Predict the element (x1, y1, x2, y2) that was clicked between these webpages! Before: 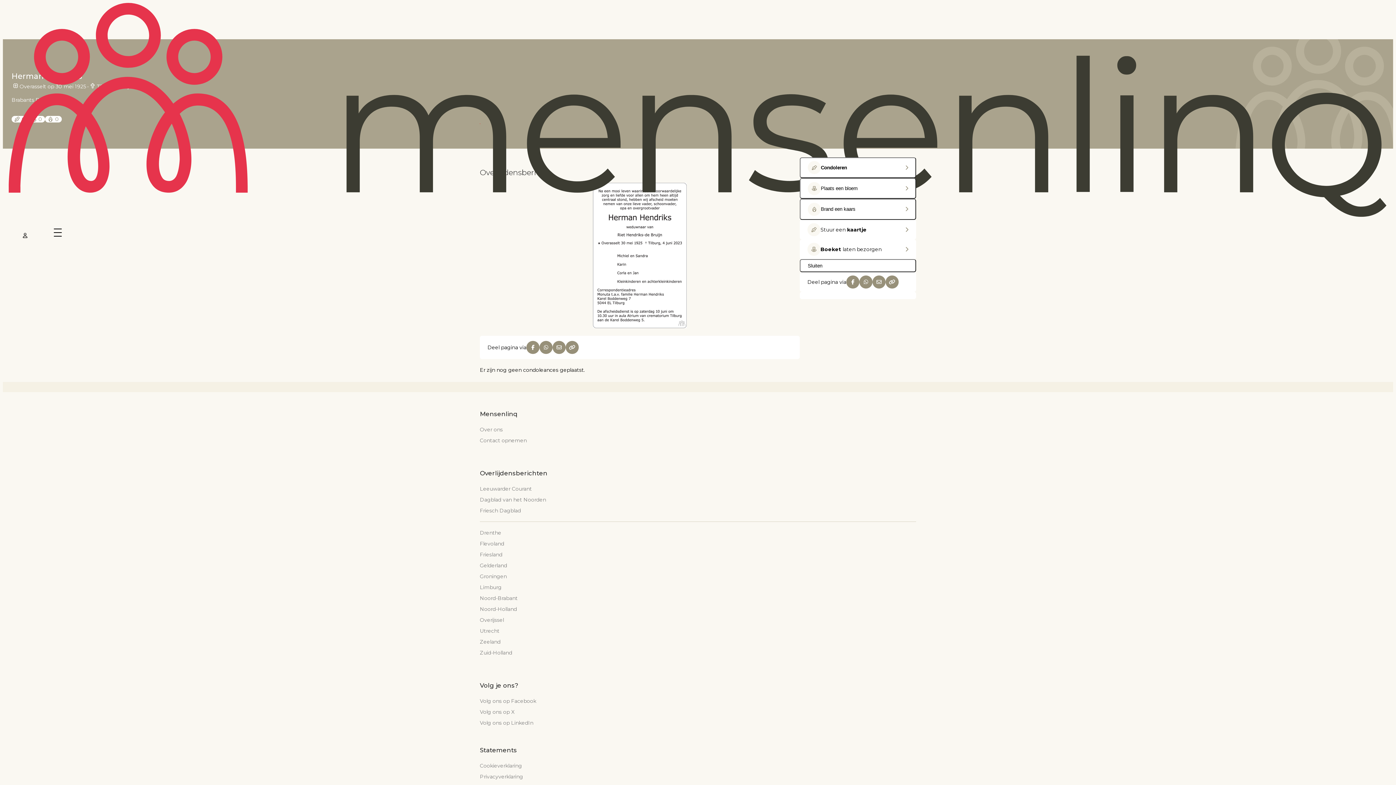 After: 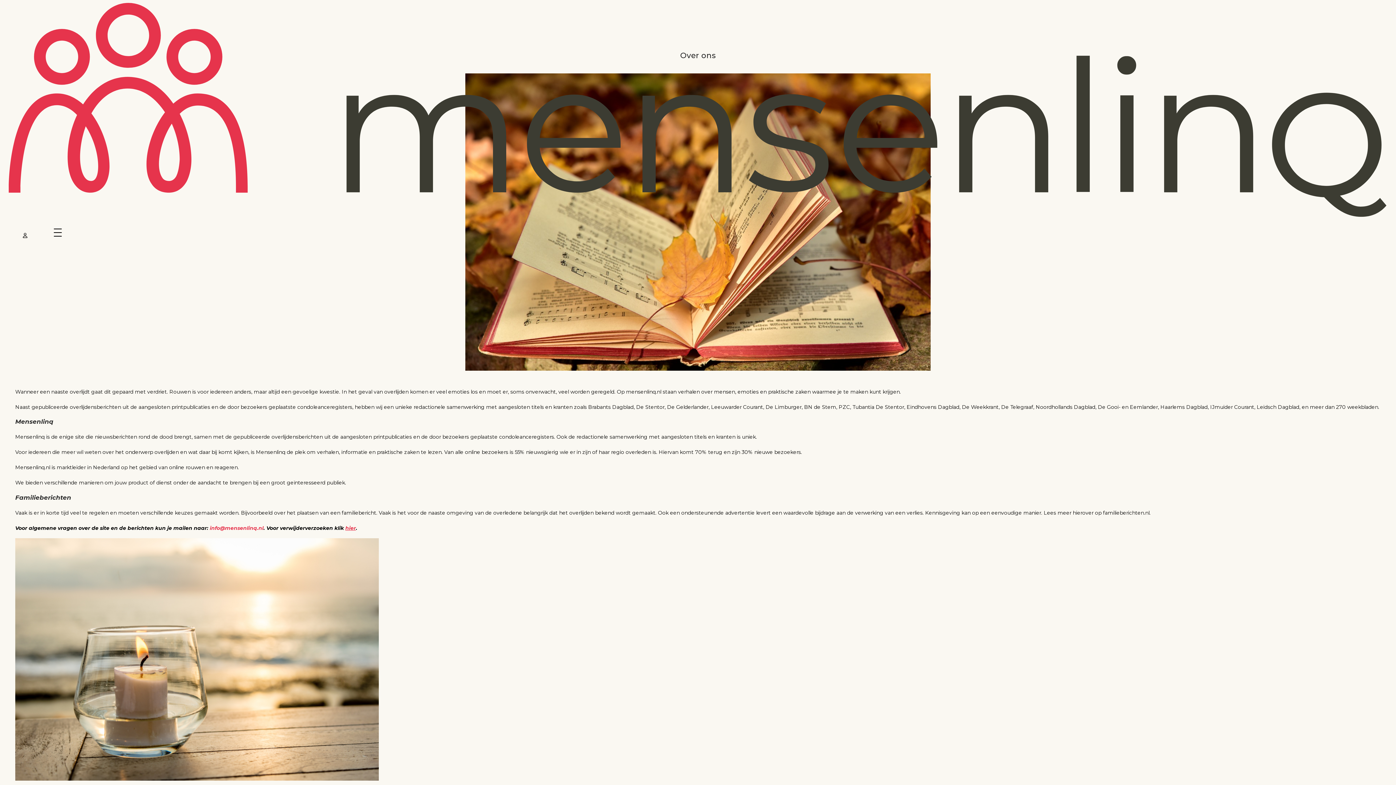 Action: bbox: (480, 424, 916, 435) label: Over ons